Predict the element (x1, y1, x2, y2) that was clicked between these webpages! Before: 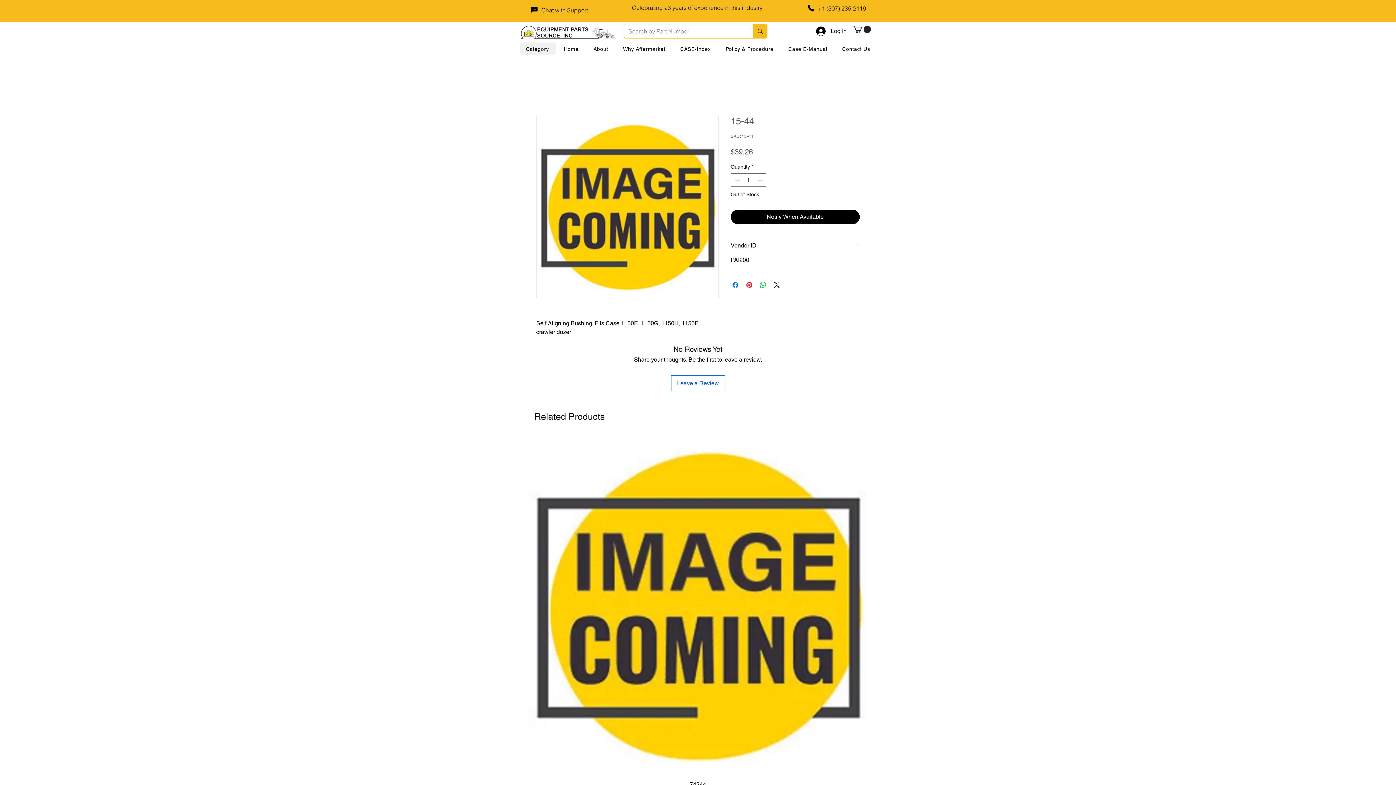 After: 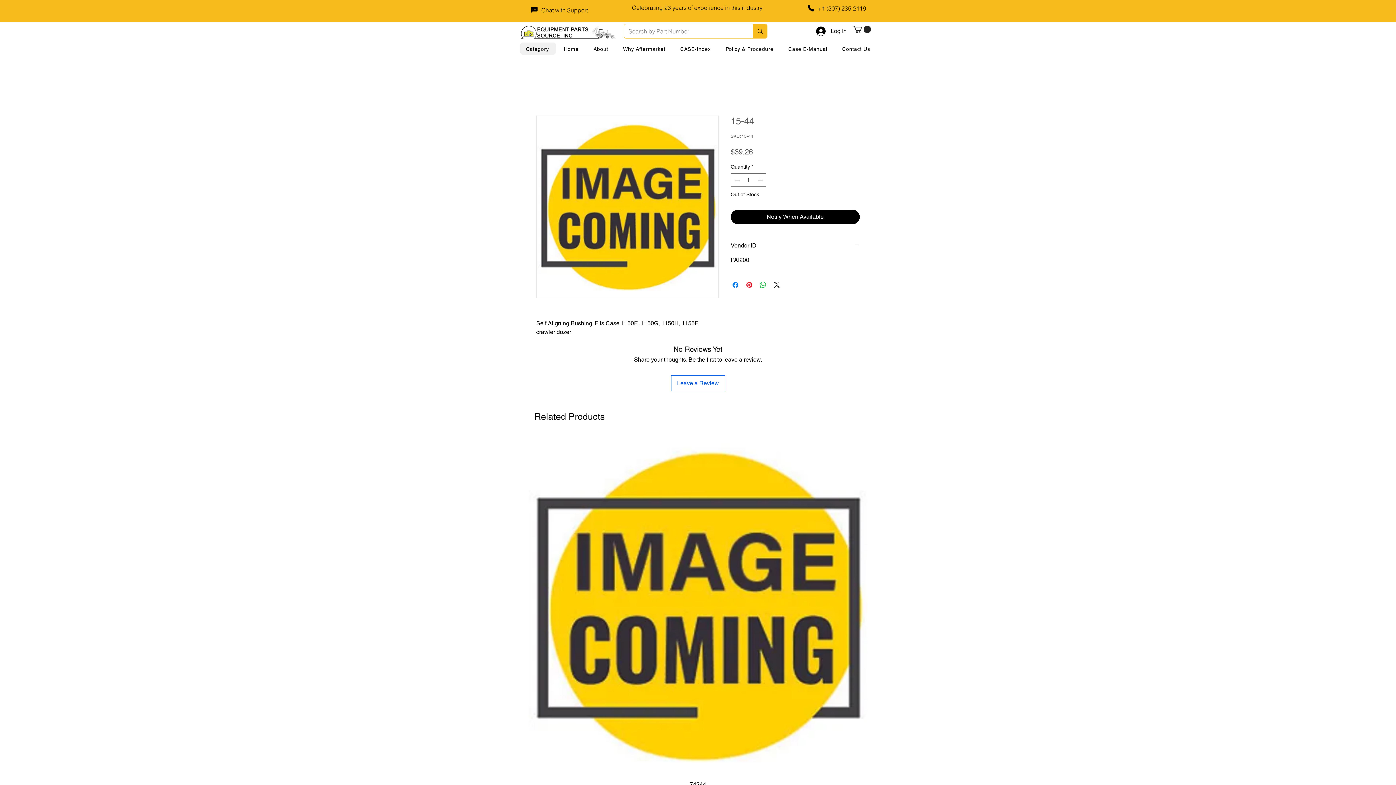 Action: bbox: (853, 25, 871, 33)